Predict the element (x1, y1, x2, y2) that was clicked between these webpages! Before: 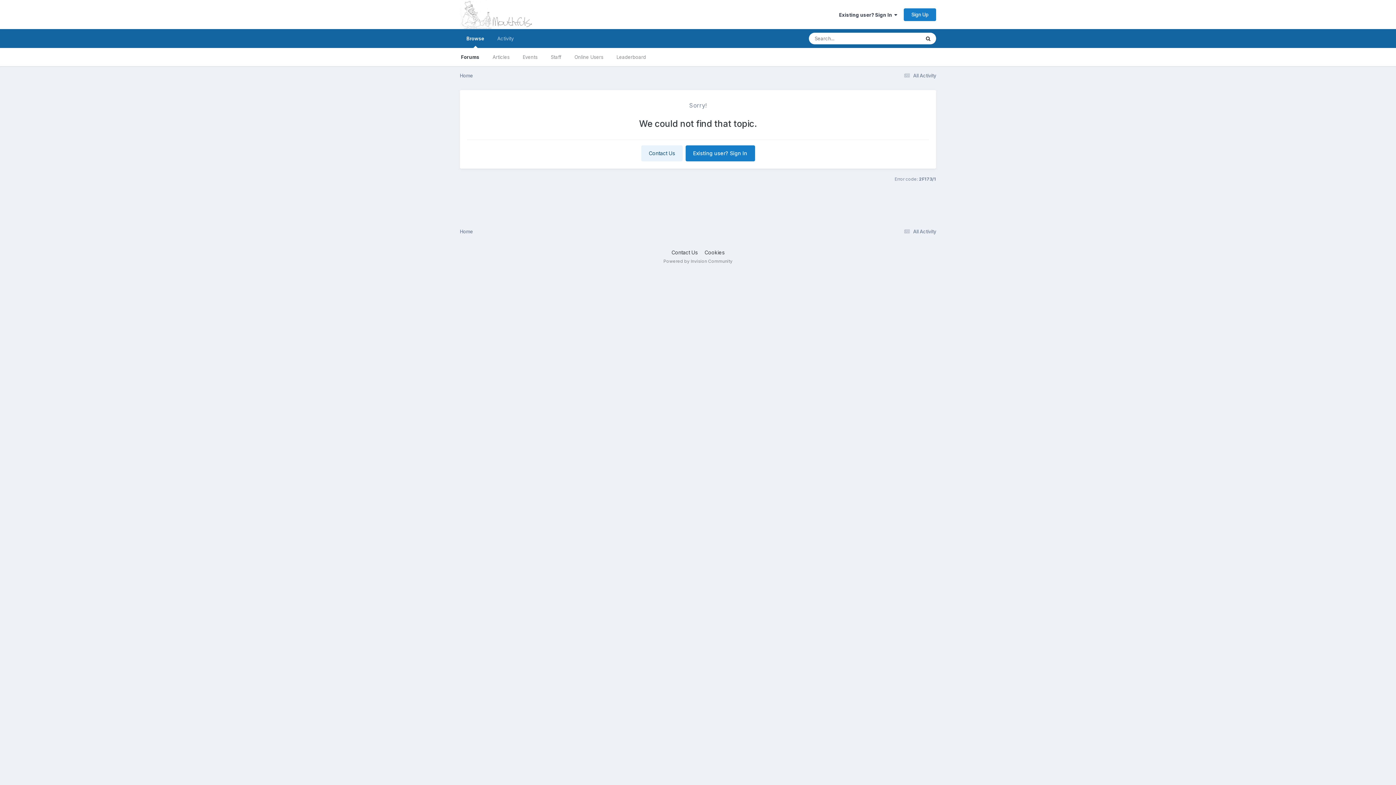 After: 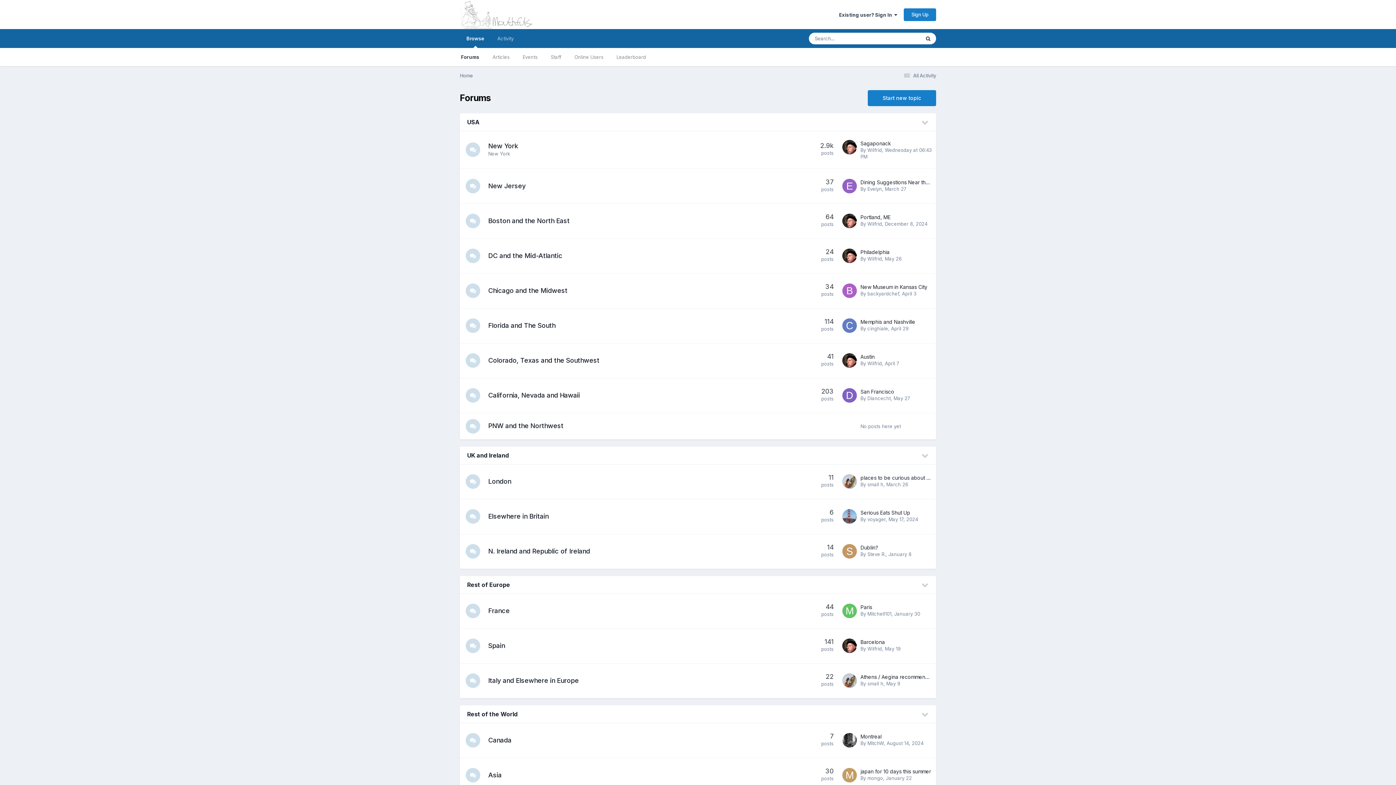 Action: bbox: (460, 29, 490, 48) label: Browse